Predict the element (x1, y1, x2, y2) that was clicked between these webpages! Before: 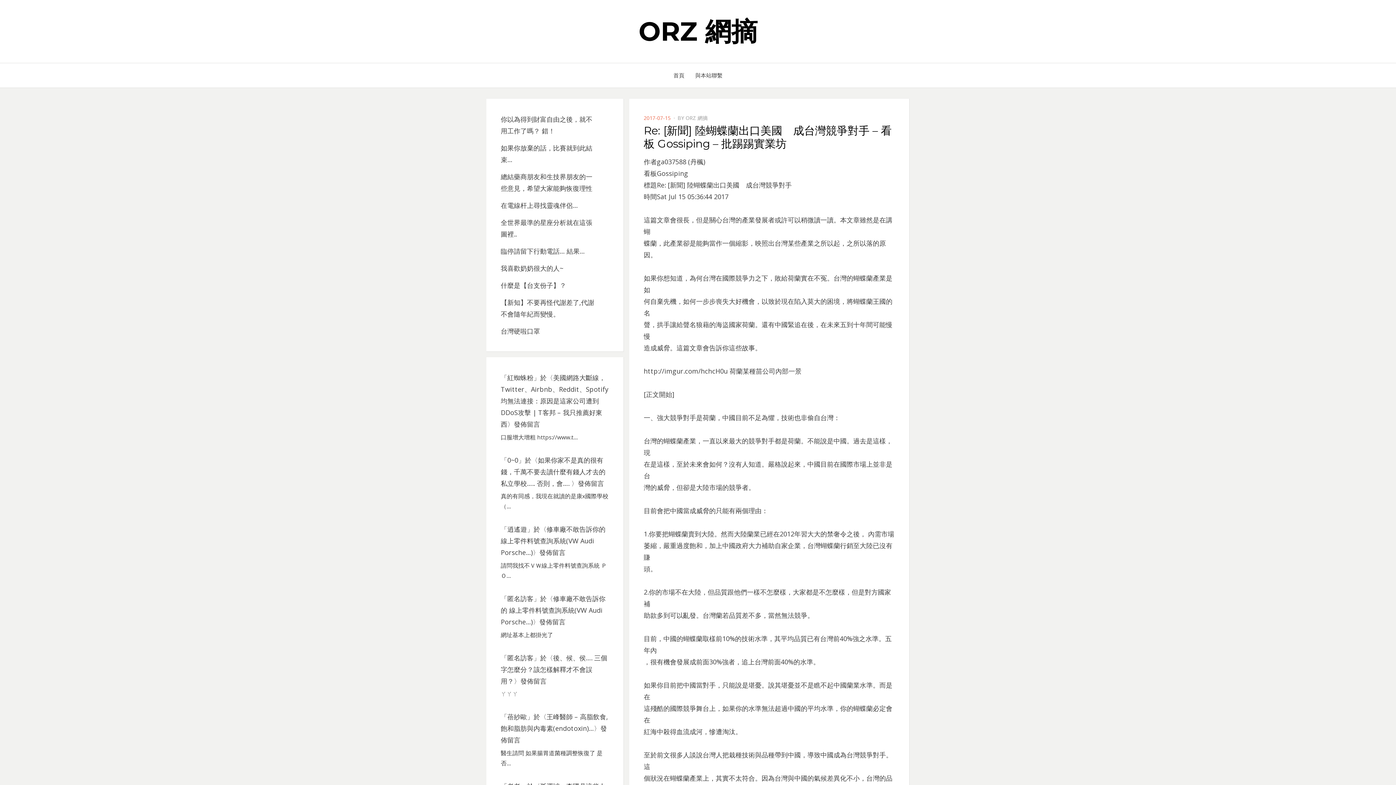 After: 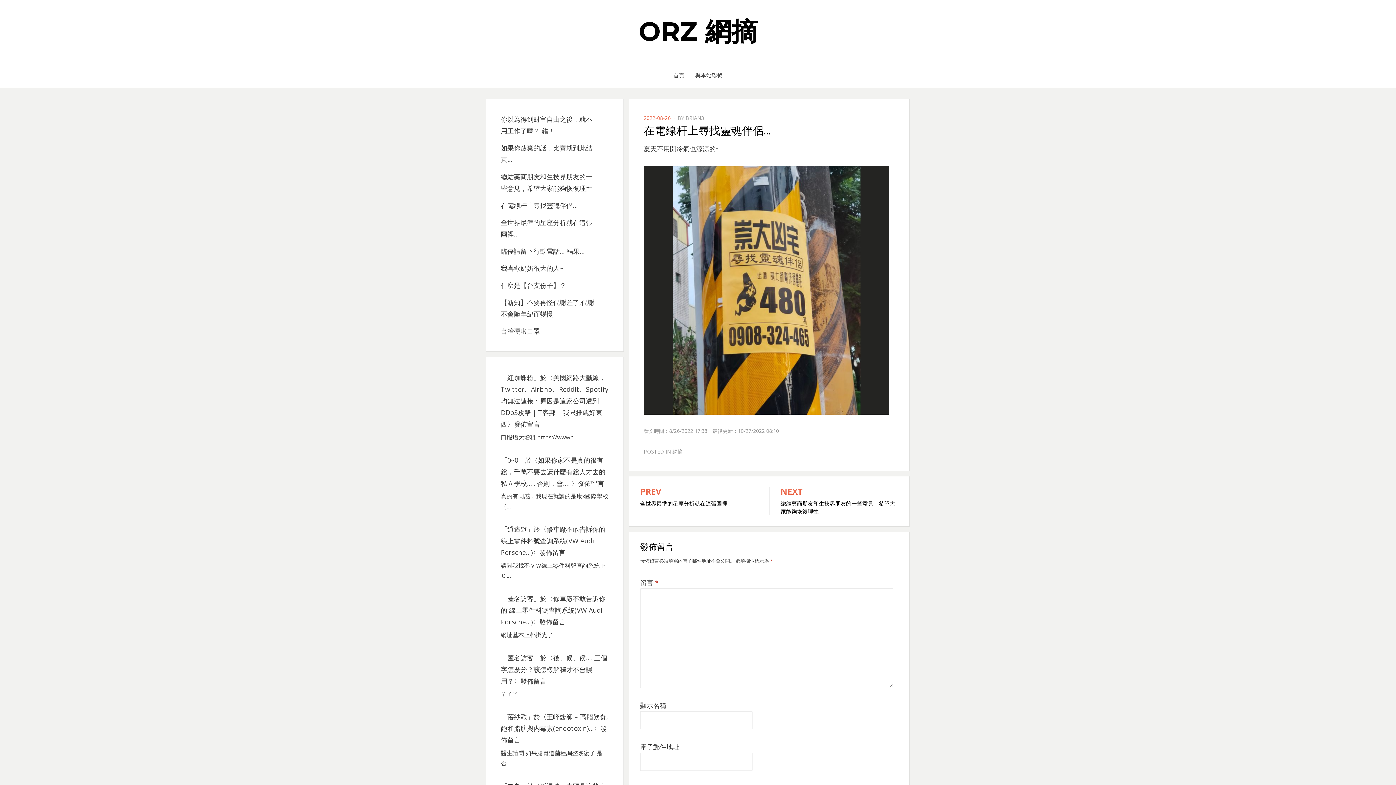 Action: label: 在電線杆上尋找靈魂伴侶… bbox: (500, 201, 578, 209)